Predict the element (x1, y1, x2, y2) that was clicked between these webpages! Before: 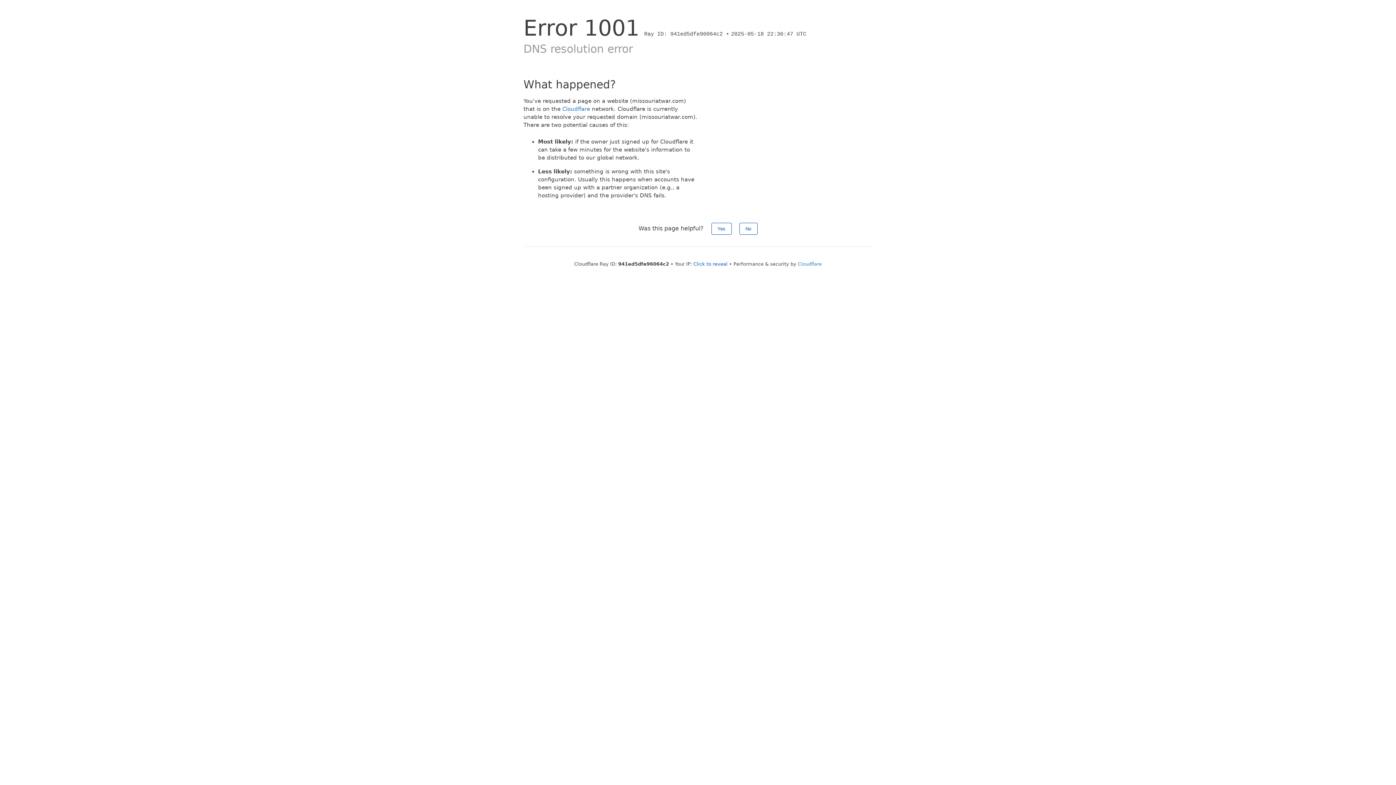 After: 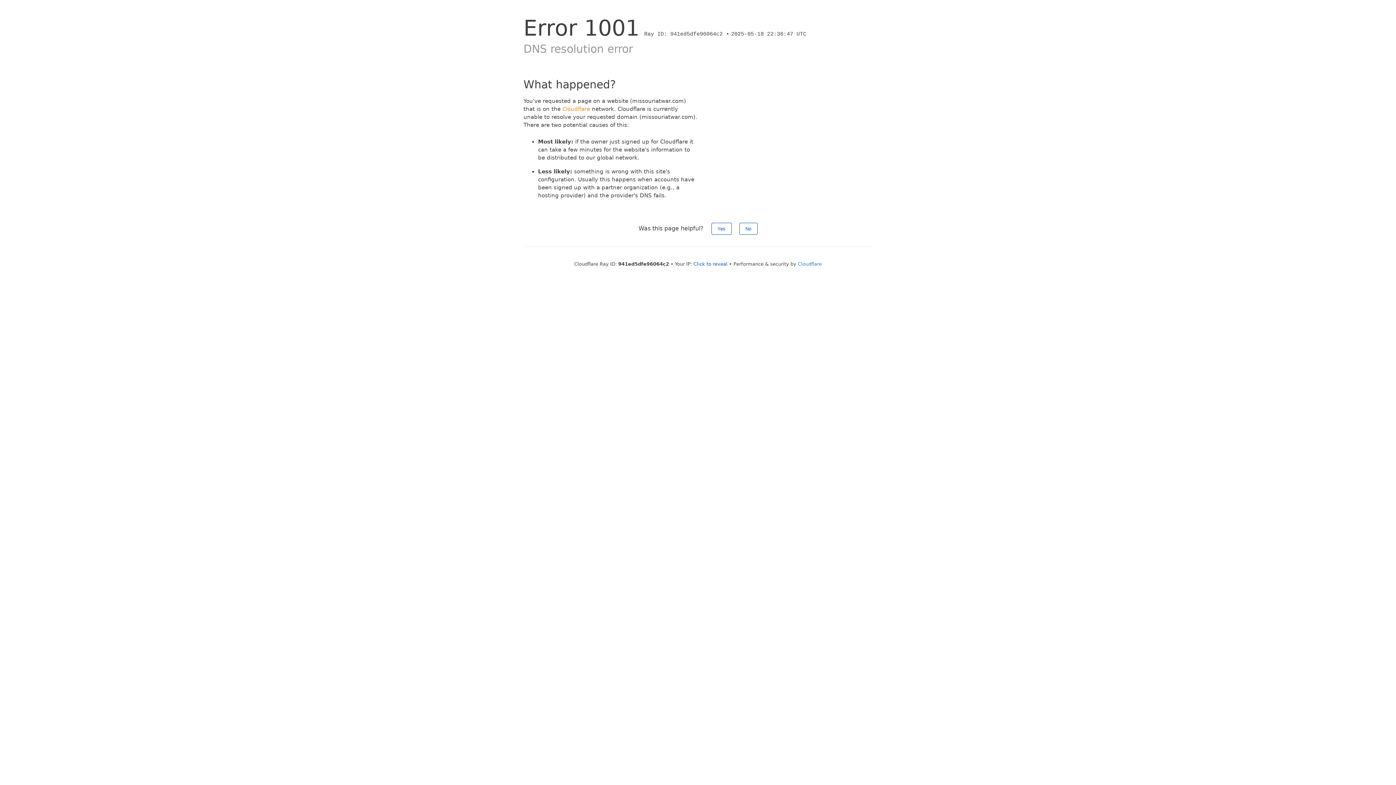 Action: label: Cloudflare bbox: (562, 105, 590, 112)